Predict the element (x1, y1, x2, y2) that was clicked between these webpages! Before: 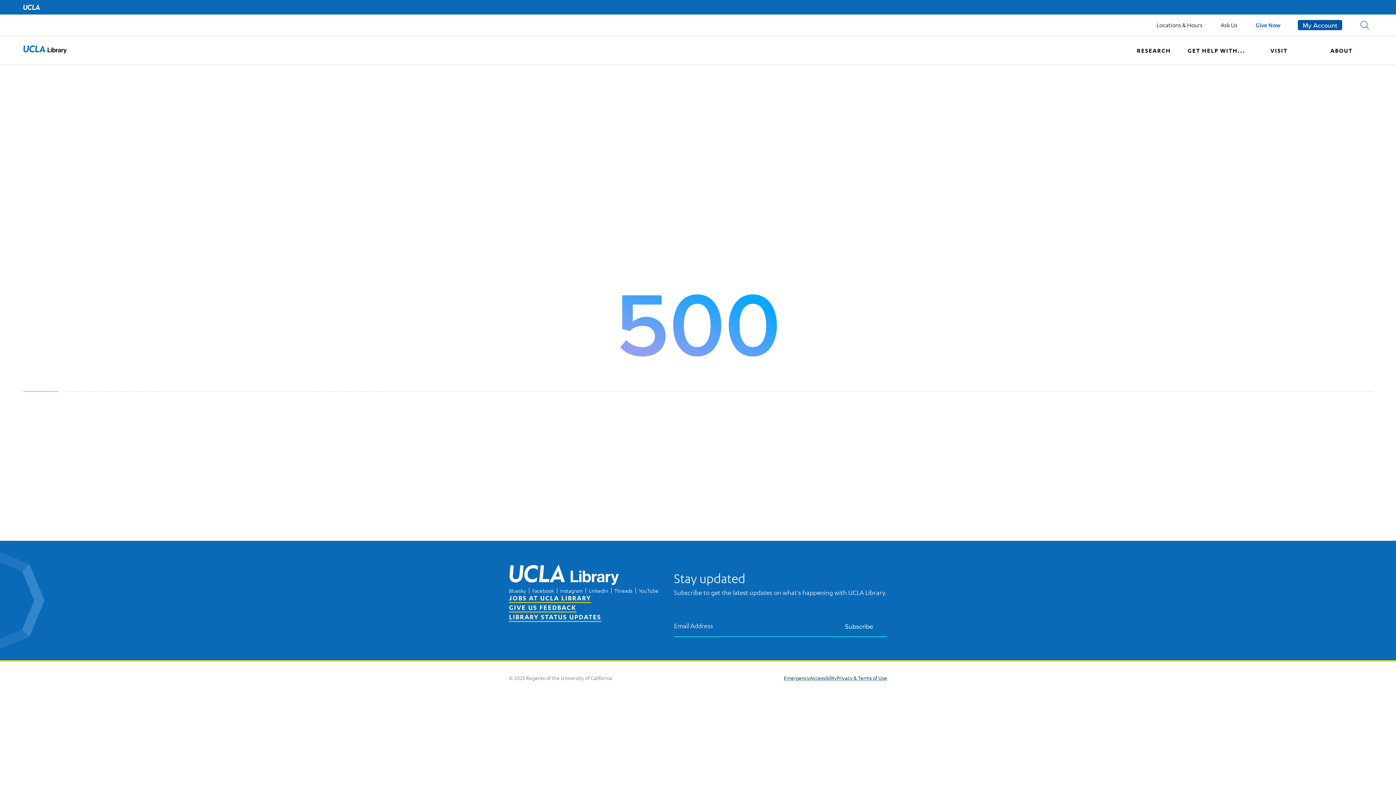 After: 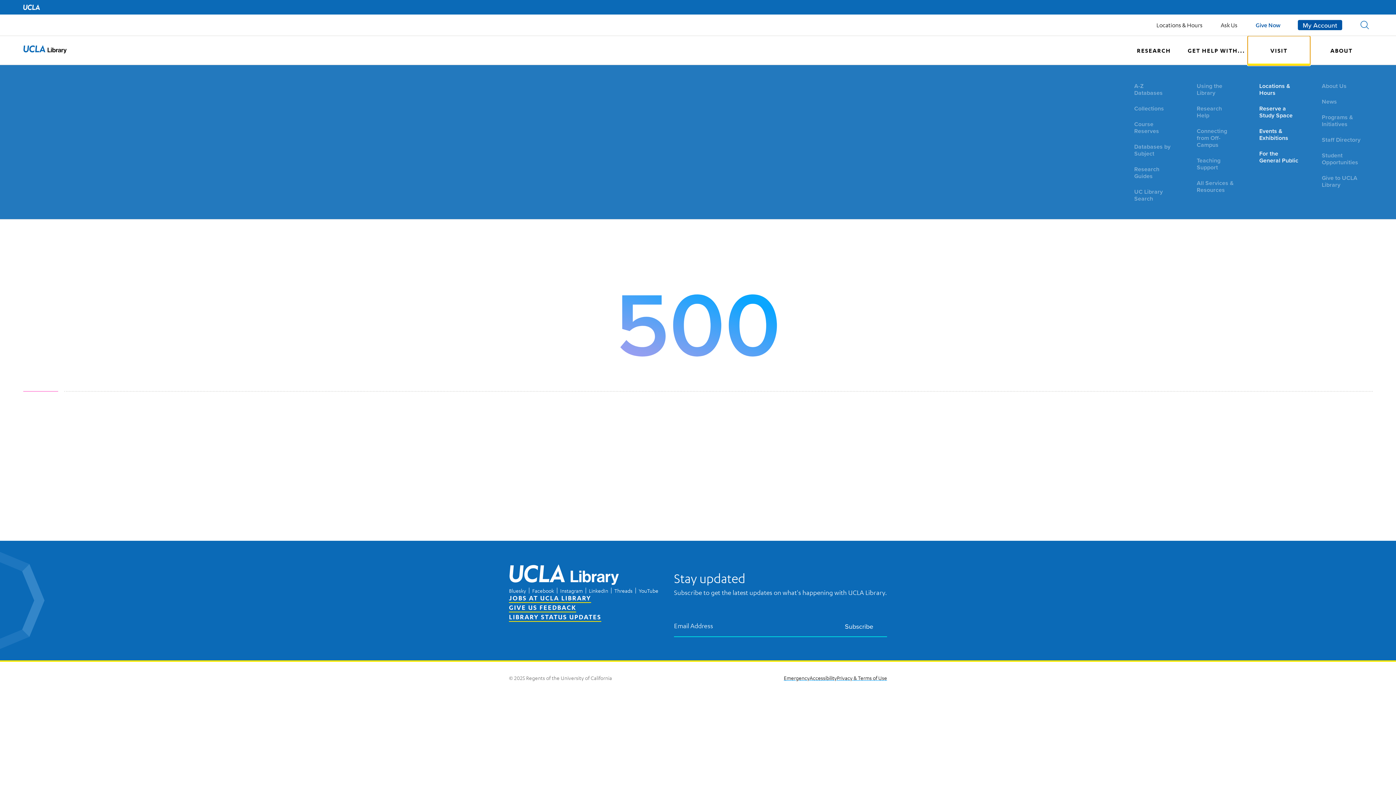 Action: label: VISIT bbox: (1248, 36, 1310, 65)